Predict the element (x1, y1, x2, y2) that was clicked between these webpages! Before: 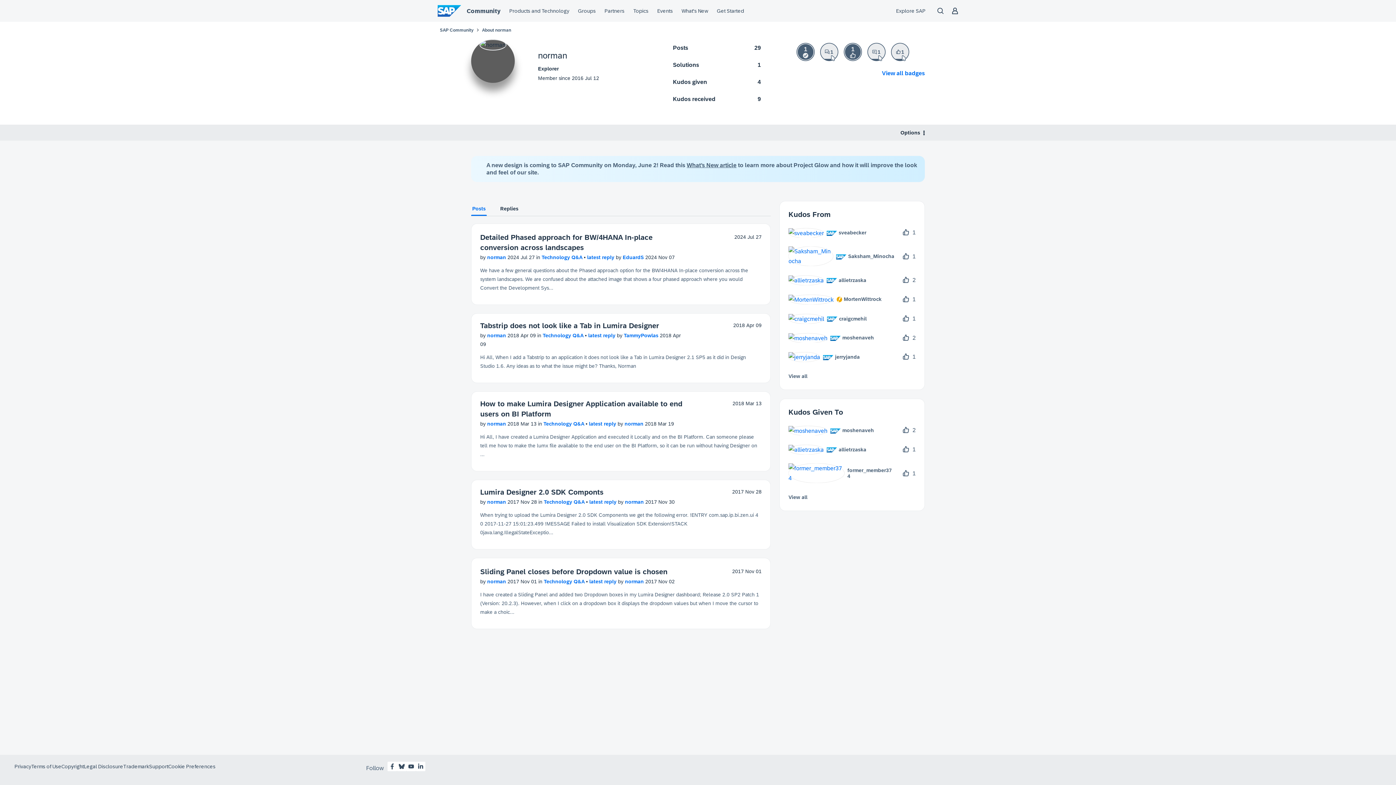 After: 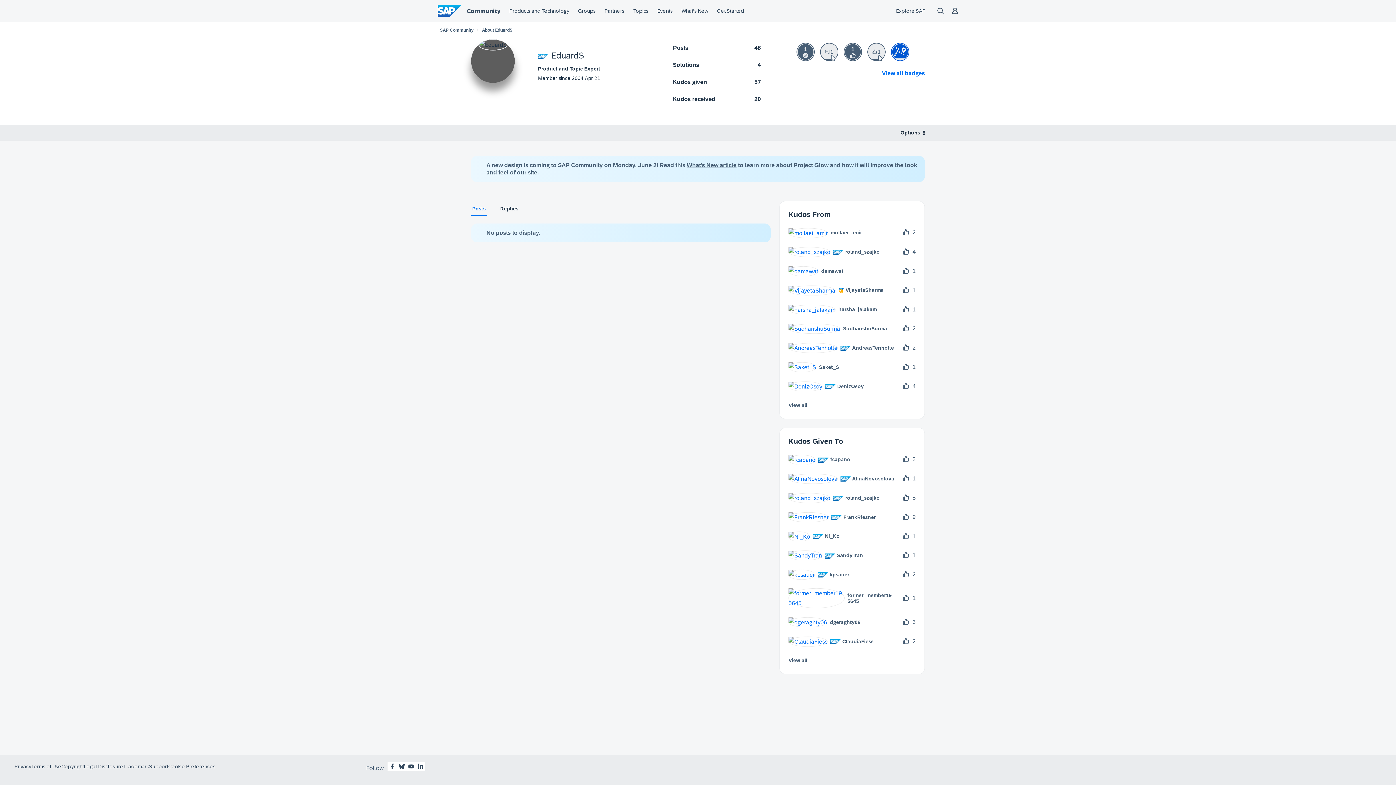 Action: label: EduardS  bbox: (622, 254, 645, 260)